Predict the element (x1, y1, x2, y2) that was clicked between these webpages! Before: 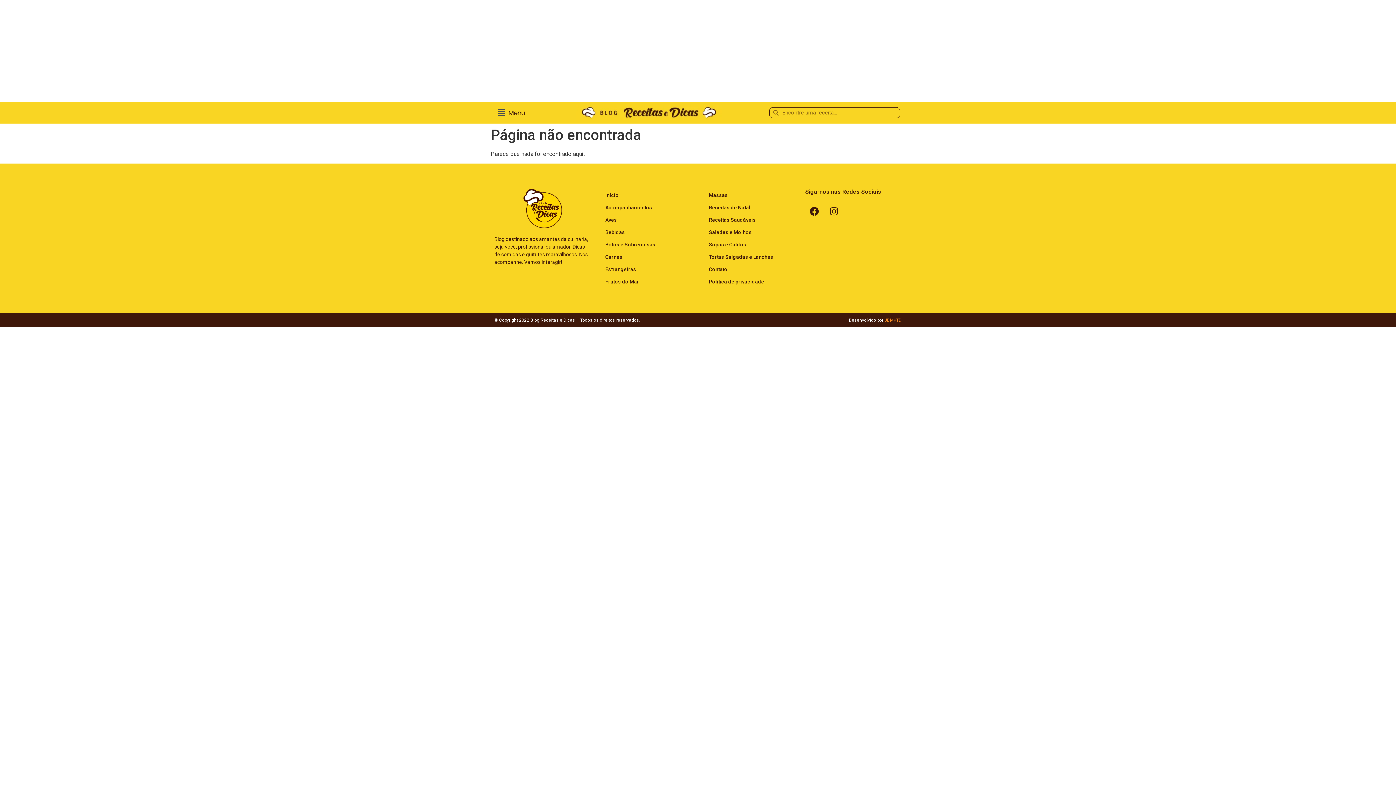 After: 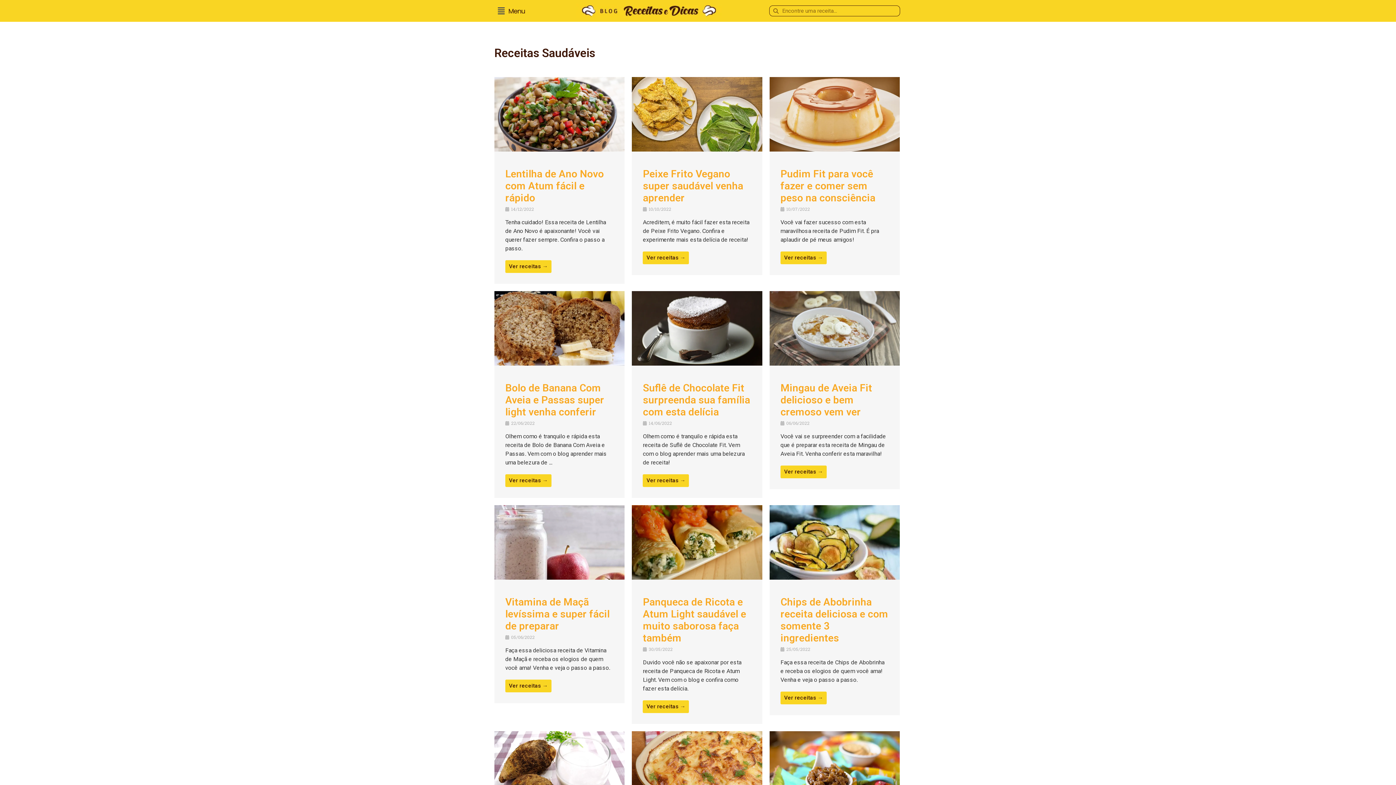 Action: label: Receitas Saudáveis bbox: (701, 213, 798, 226)